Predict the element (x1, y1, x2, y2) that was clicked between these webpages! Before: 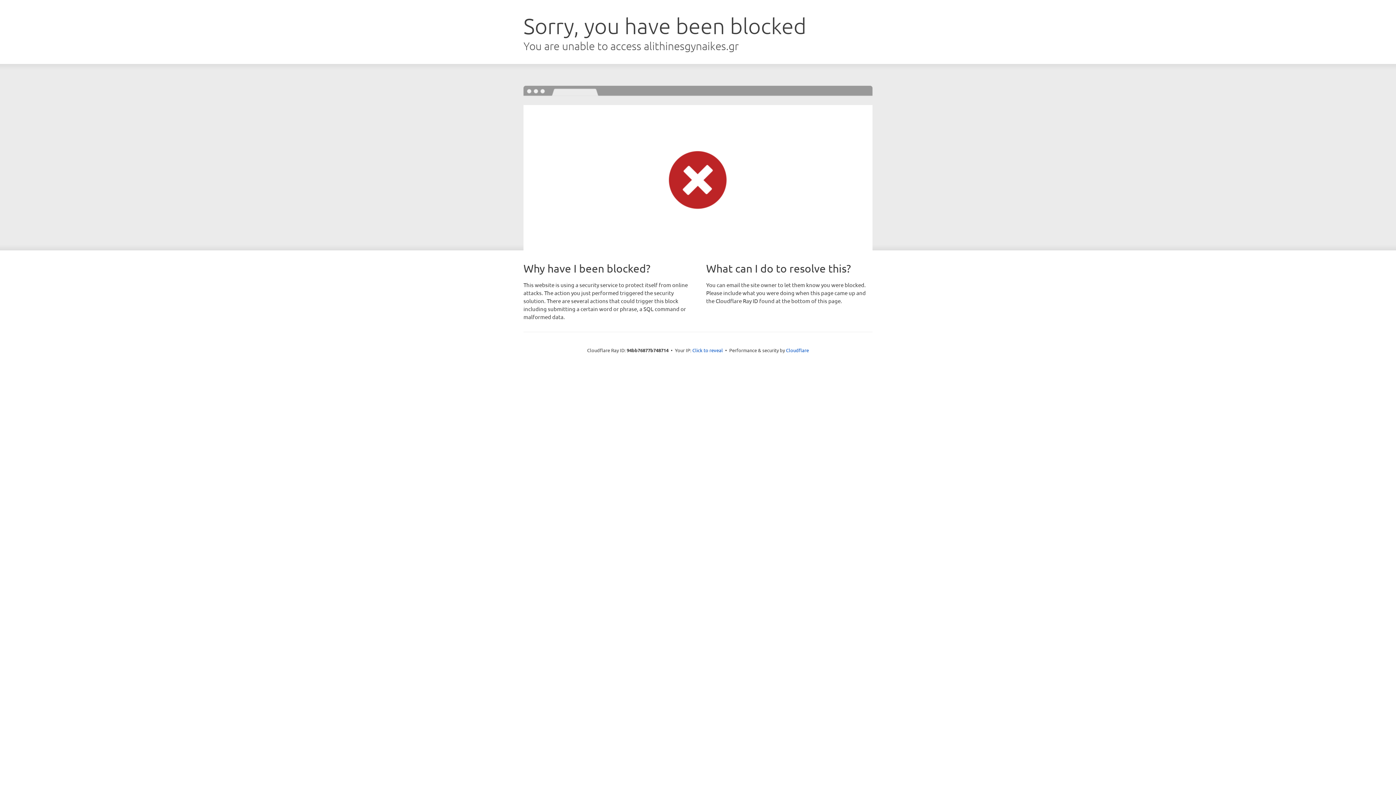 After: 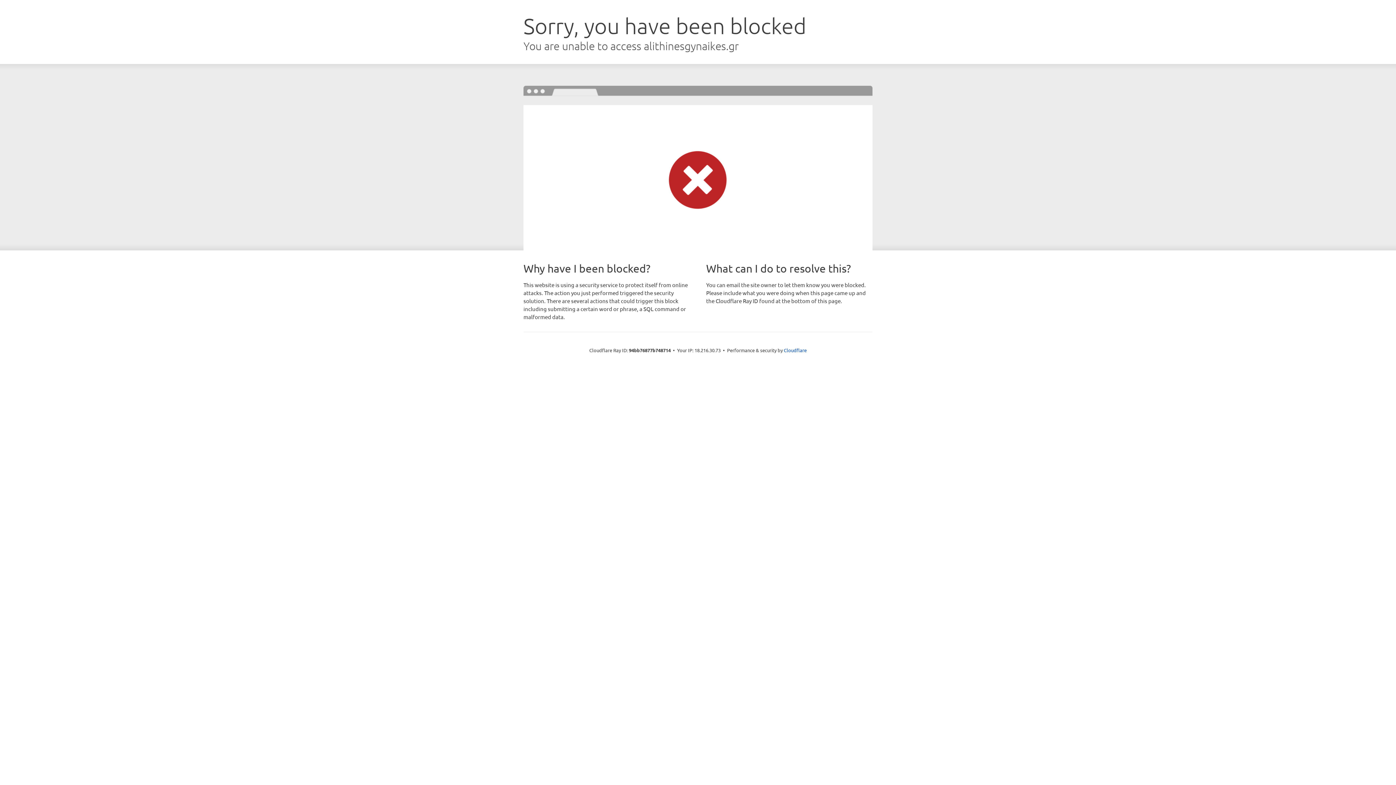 Action: label: Click to reveal bbox: (692, 346, 723, 353)